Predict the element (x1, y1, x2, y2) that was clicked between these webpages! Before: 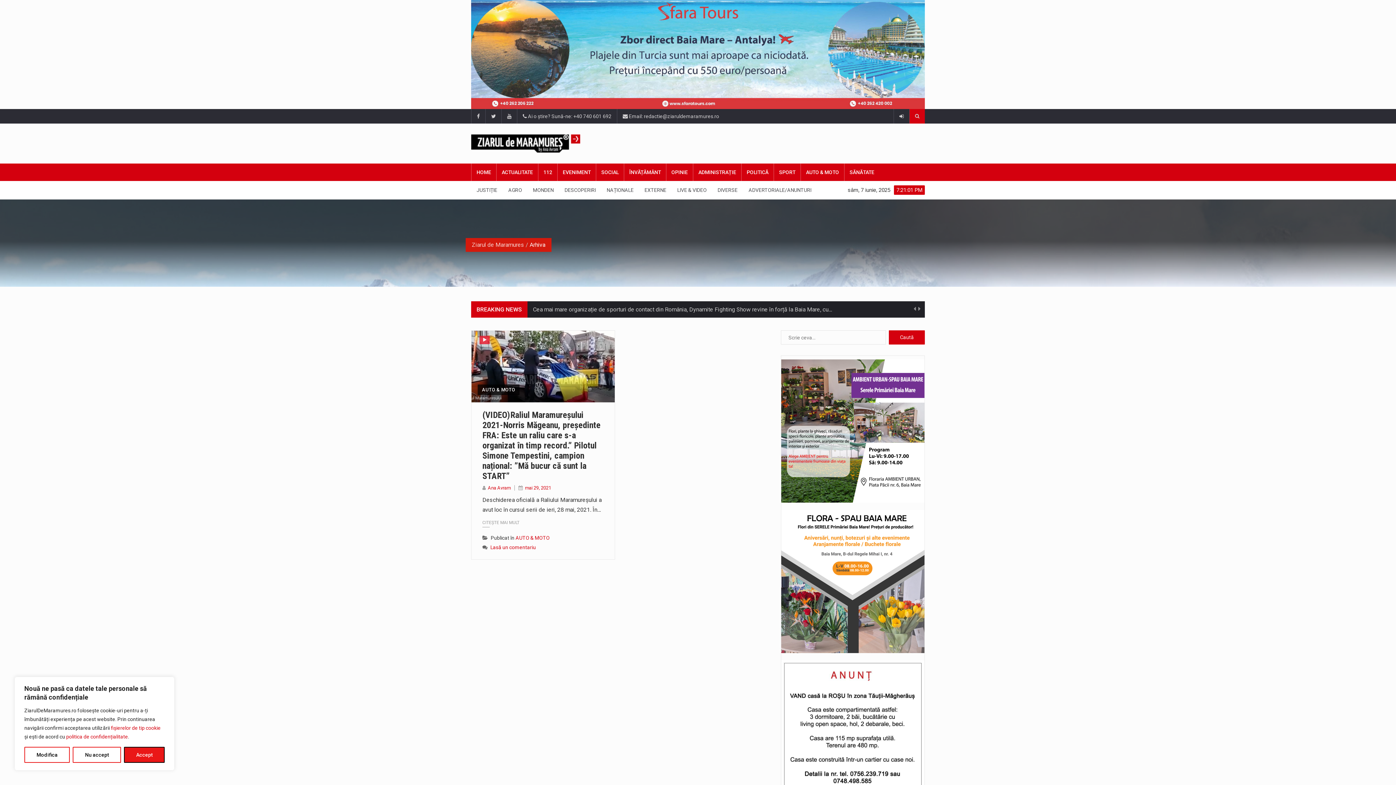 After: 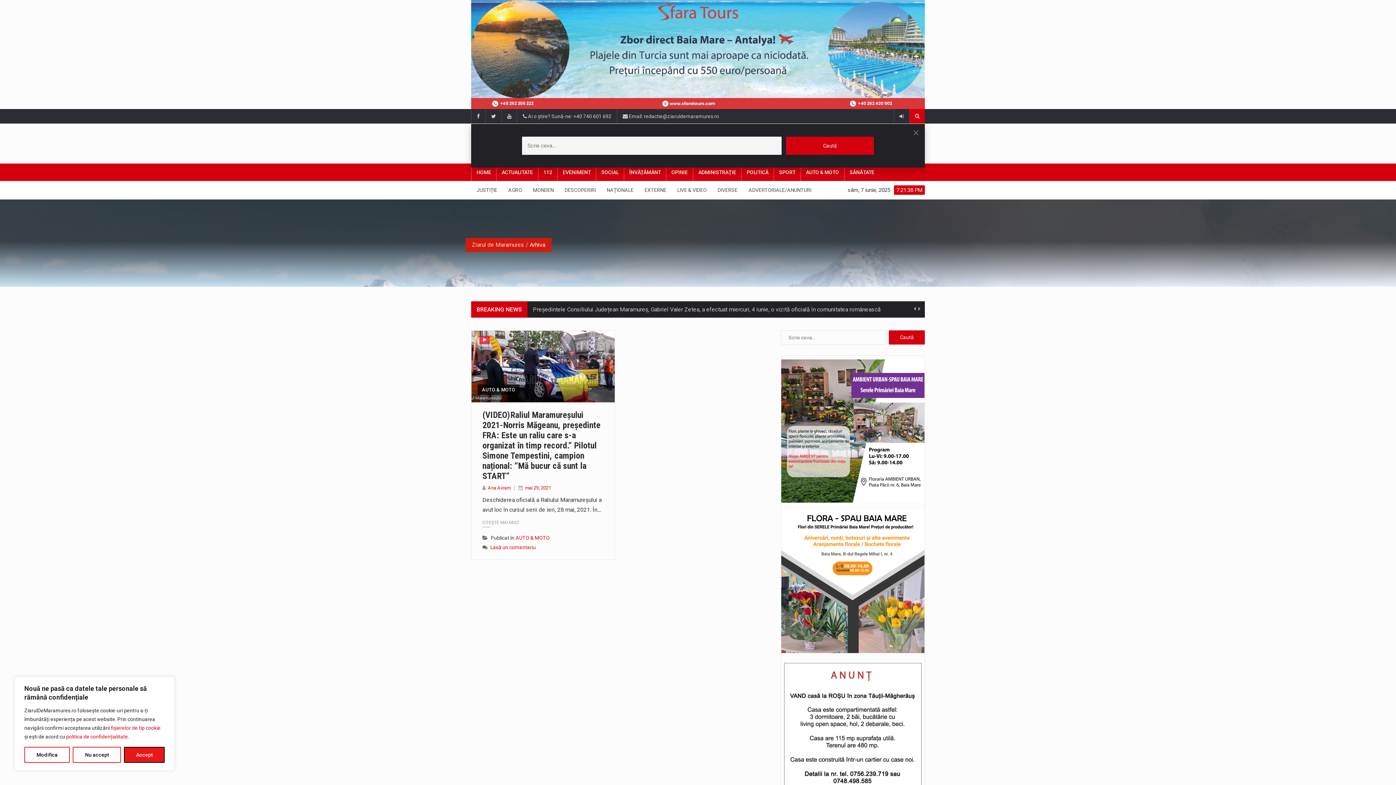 Action: bbox: (909, 109, 925, 123)